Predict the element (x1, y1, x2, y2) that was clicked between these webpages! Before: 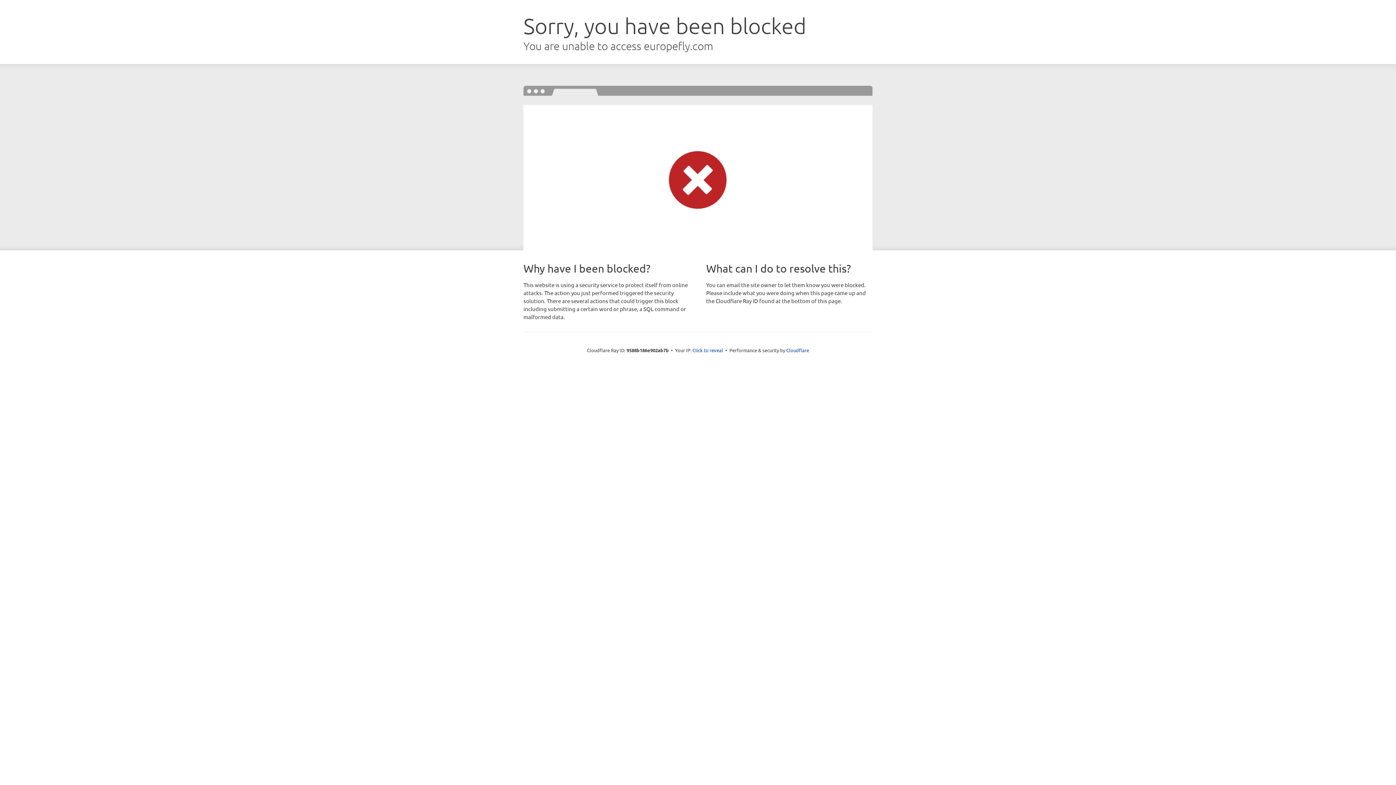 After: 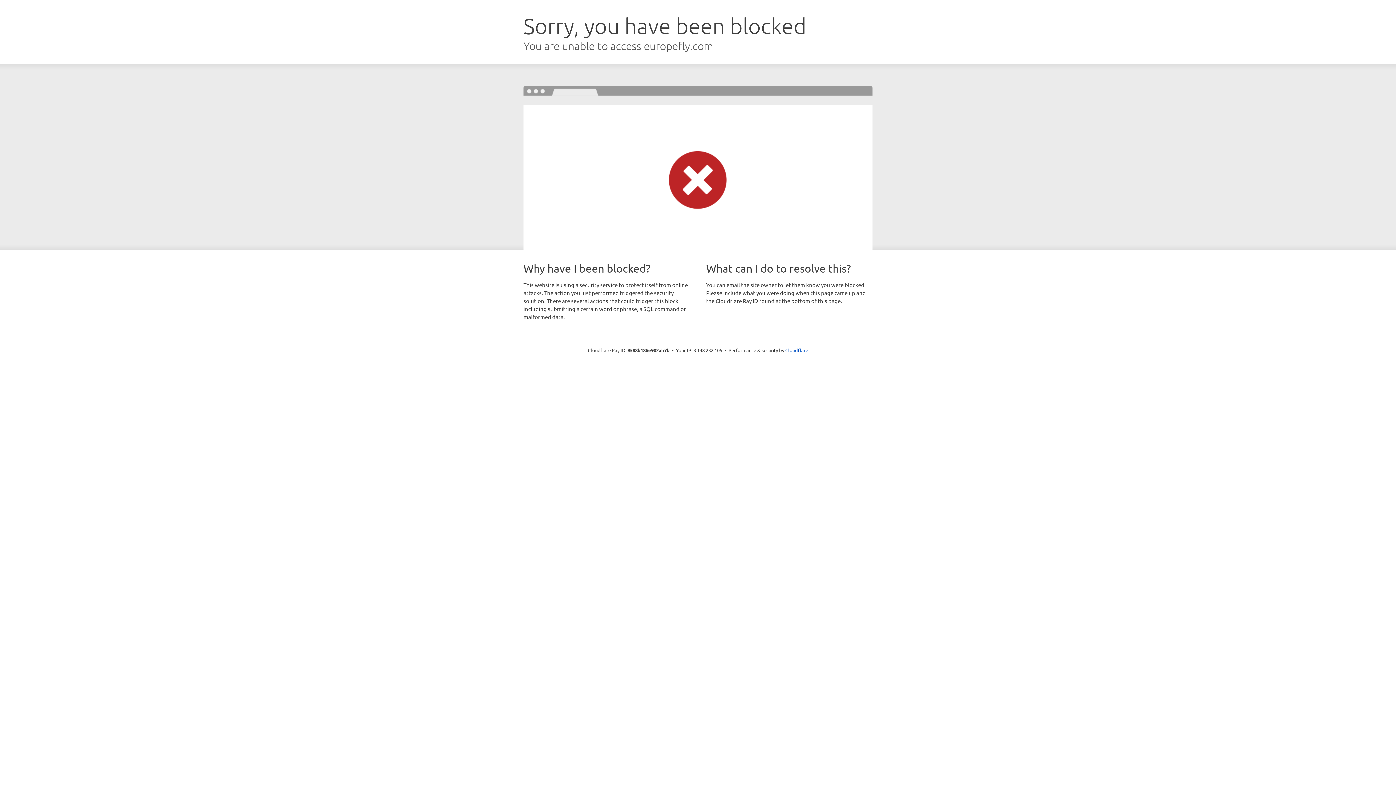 Action: bbox: (692, 346, 723, 353) label: Click to reveal